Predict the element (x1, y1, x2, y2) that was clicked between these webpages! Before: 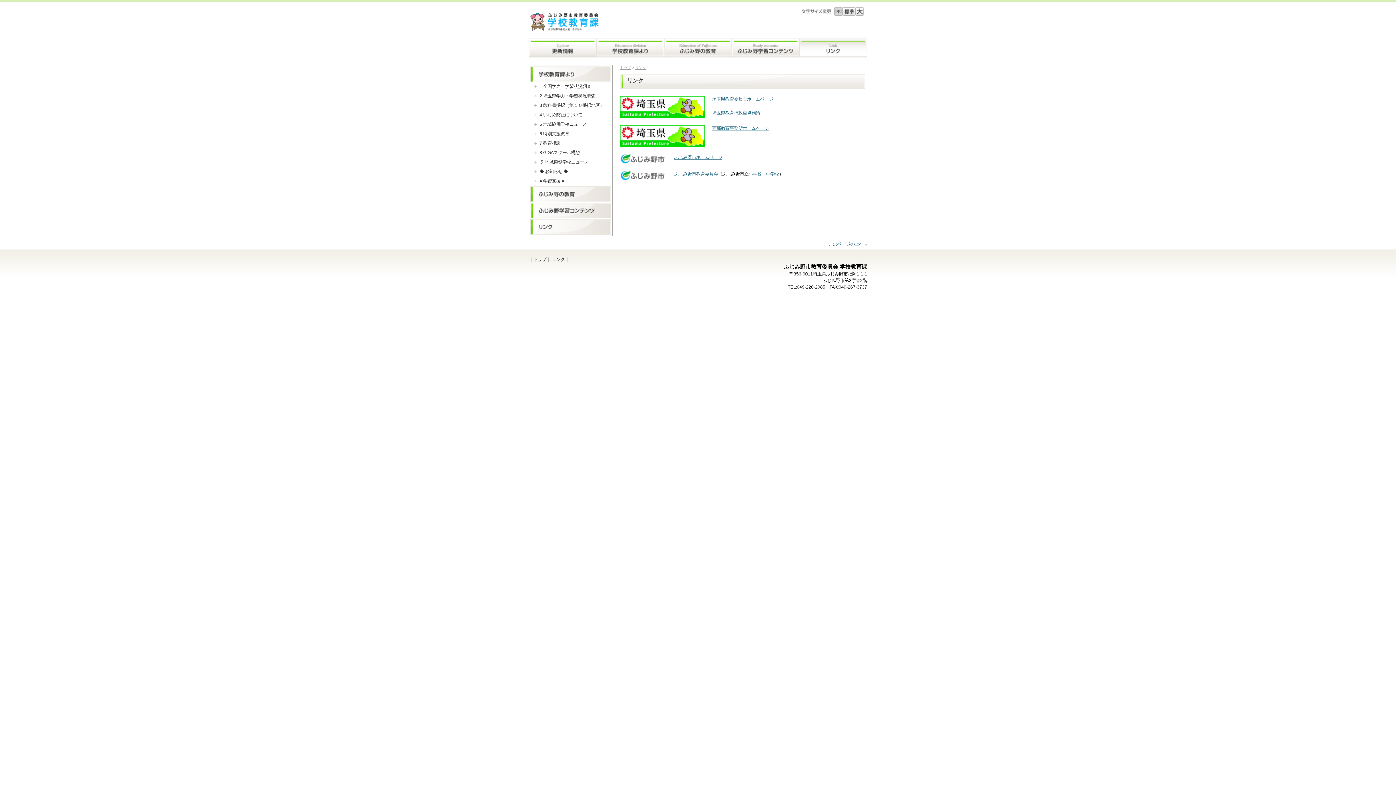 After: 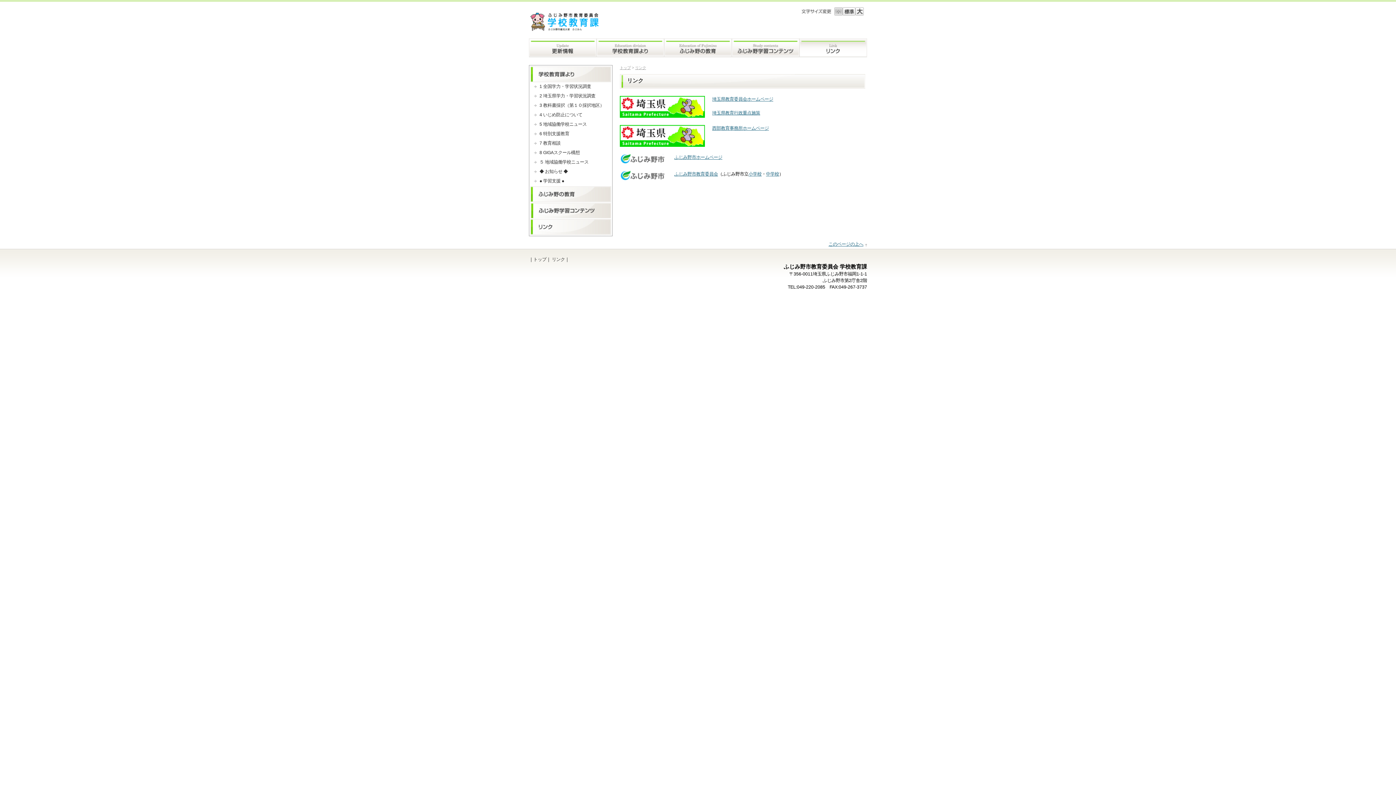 Action: bbox: (530, 219, 600, 234)